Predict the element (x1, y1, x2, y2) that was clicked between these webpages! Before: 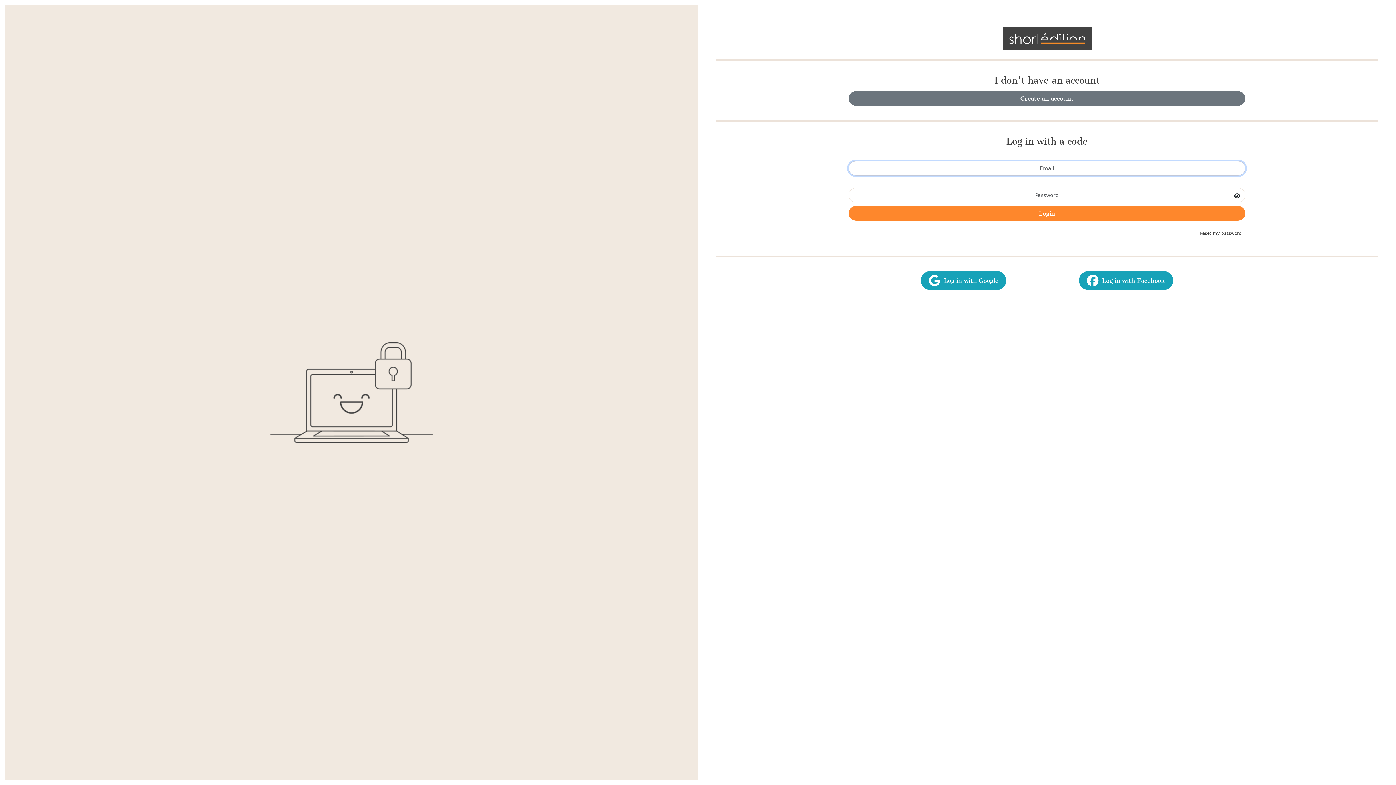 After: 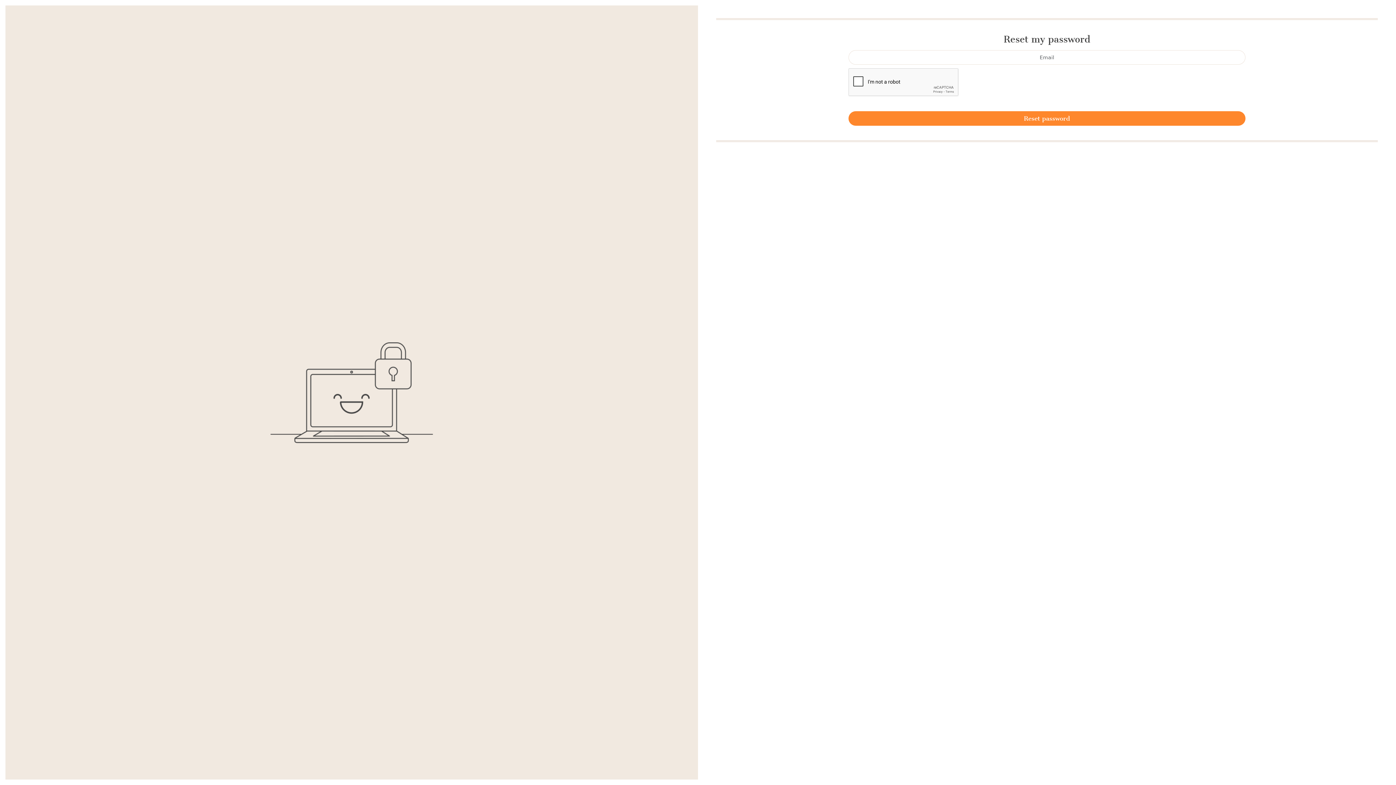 Action: bbox: (1196, 226, 1245, 240) label: Reset my password